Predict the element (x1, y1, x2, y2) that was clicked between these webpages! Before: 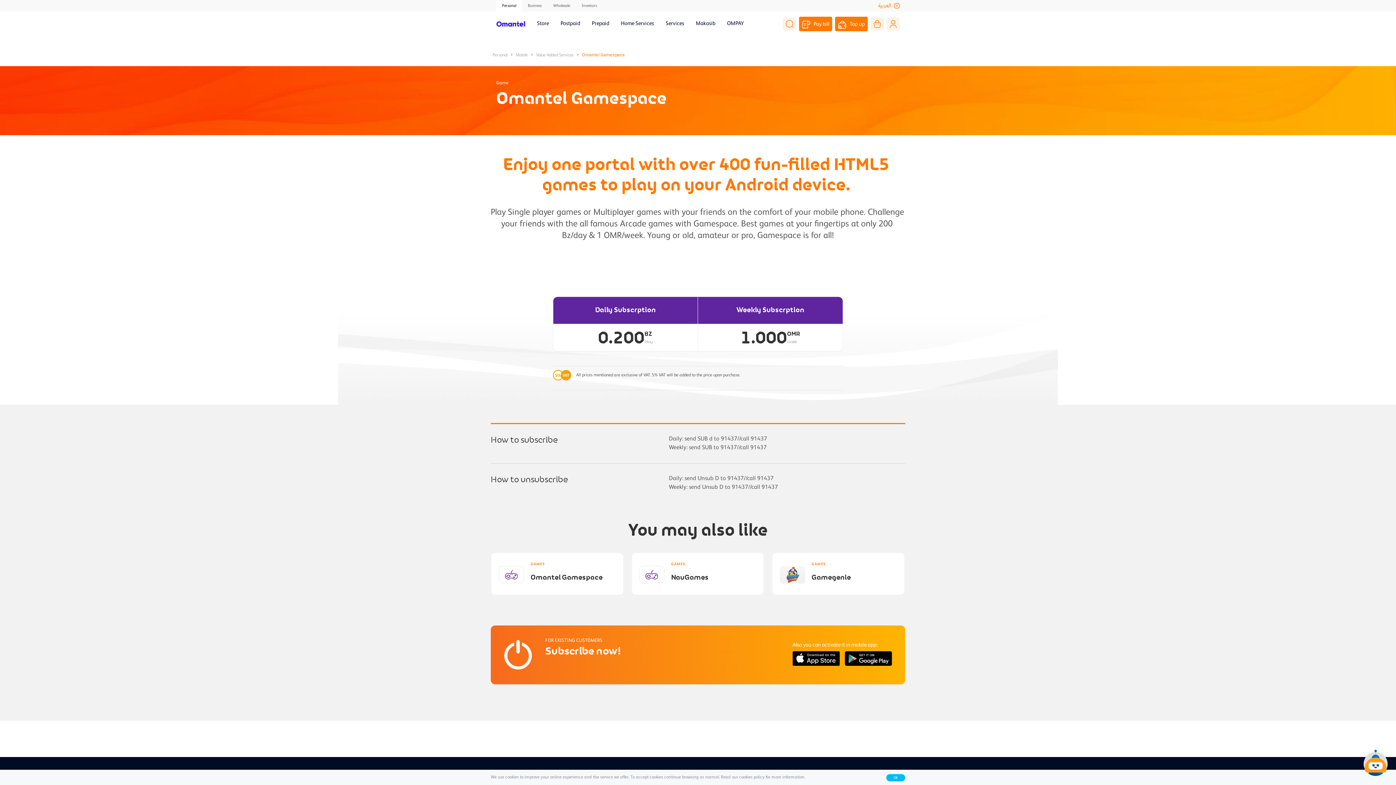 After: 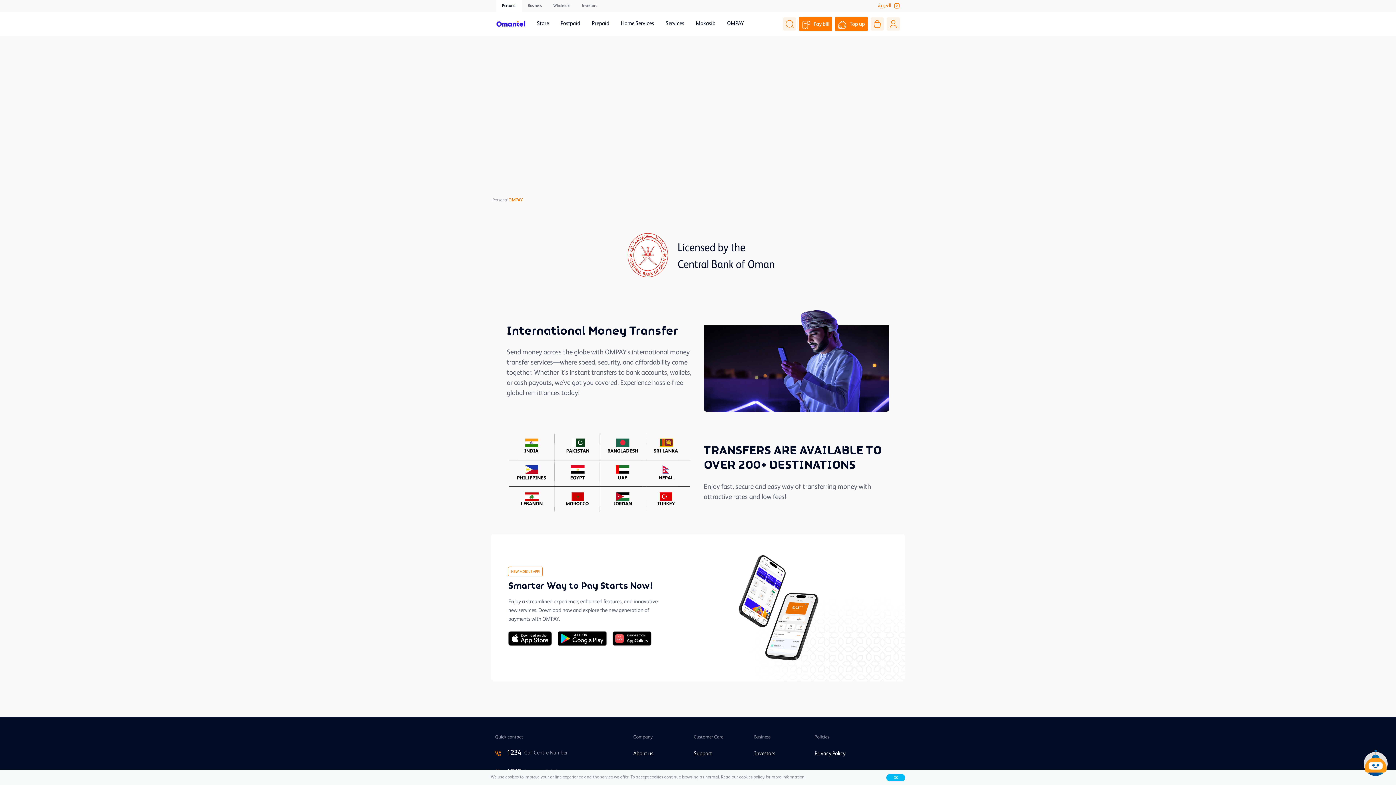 Action: label: OMPAY bbox: (727, 20, 744, 27)